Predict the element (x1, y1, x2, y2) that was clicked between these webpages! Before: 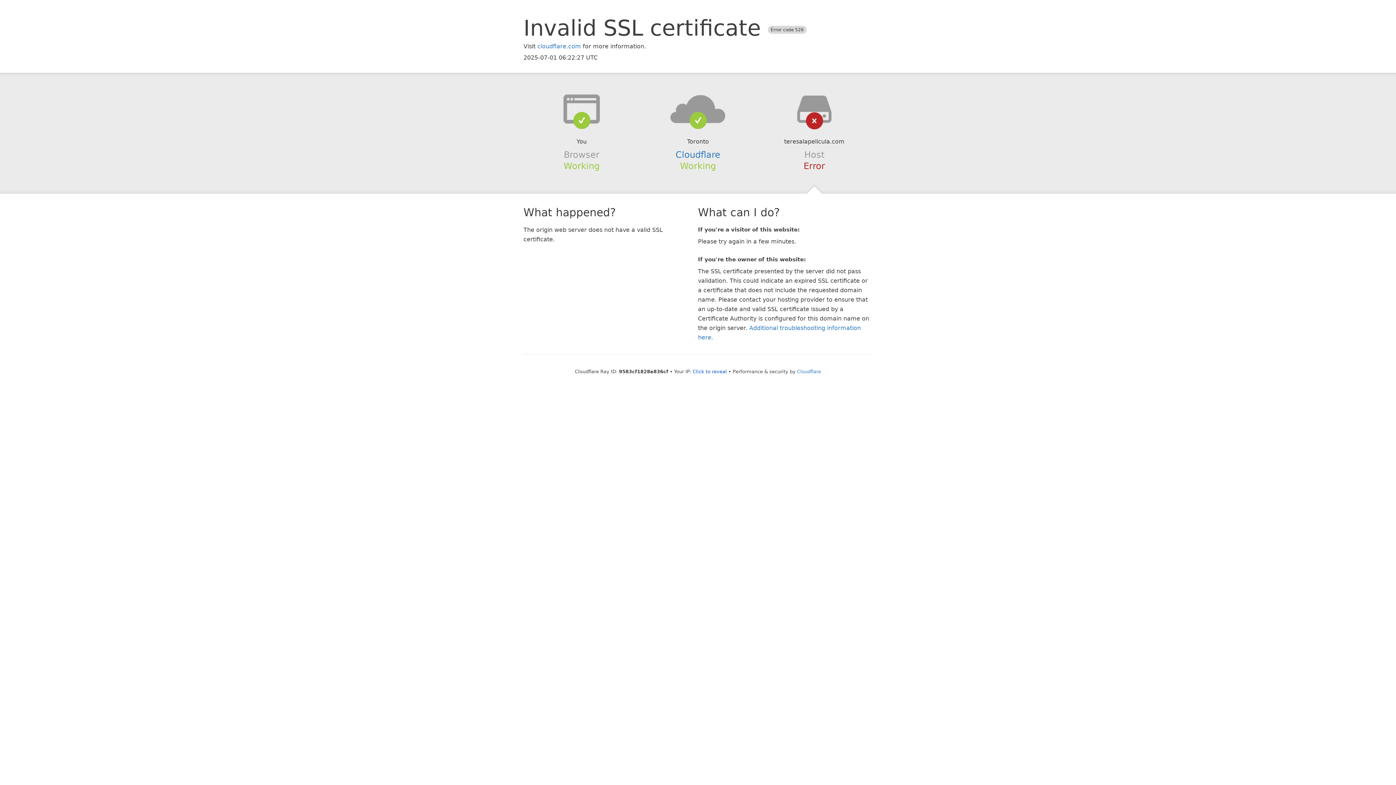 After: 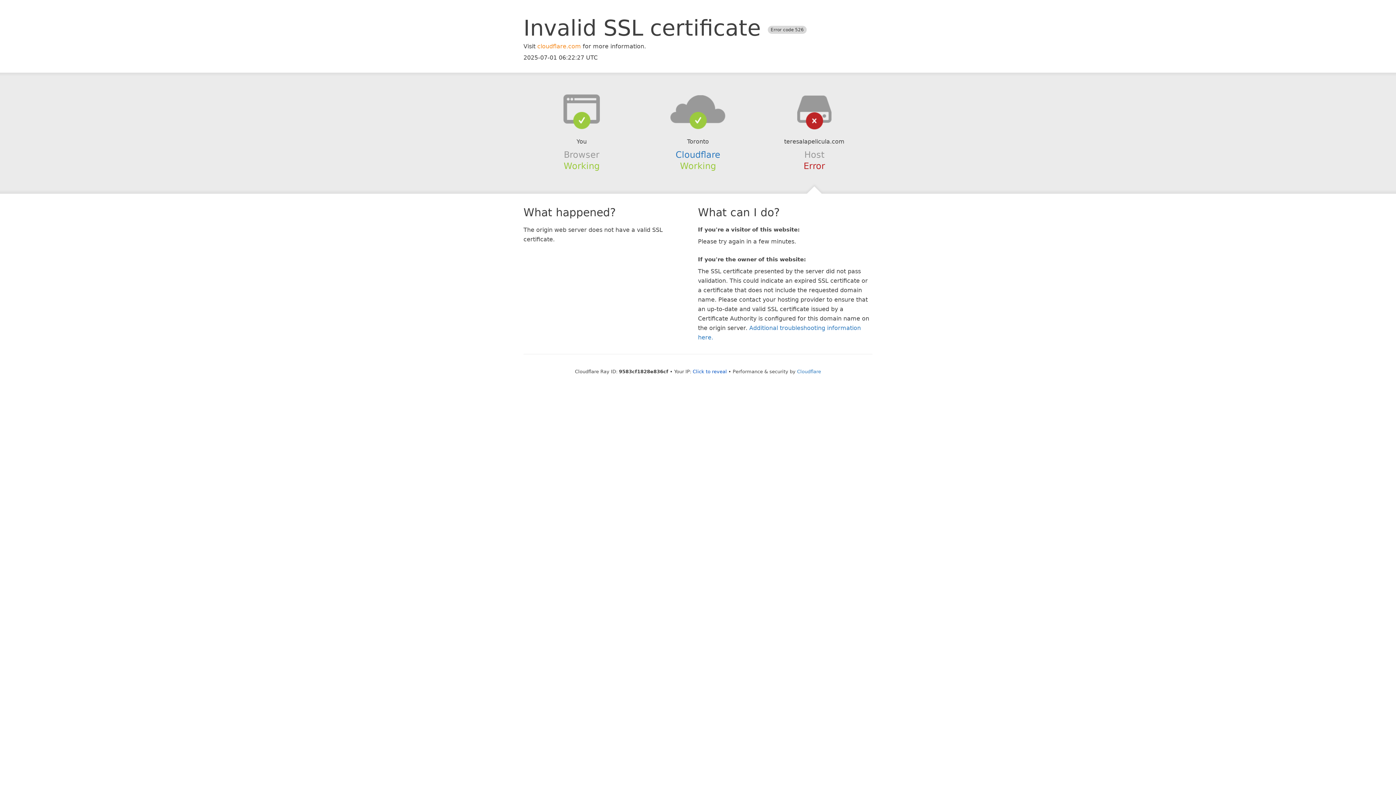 Action: label: cloudflare.com bbox: (537, 42, 581, 49)